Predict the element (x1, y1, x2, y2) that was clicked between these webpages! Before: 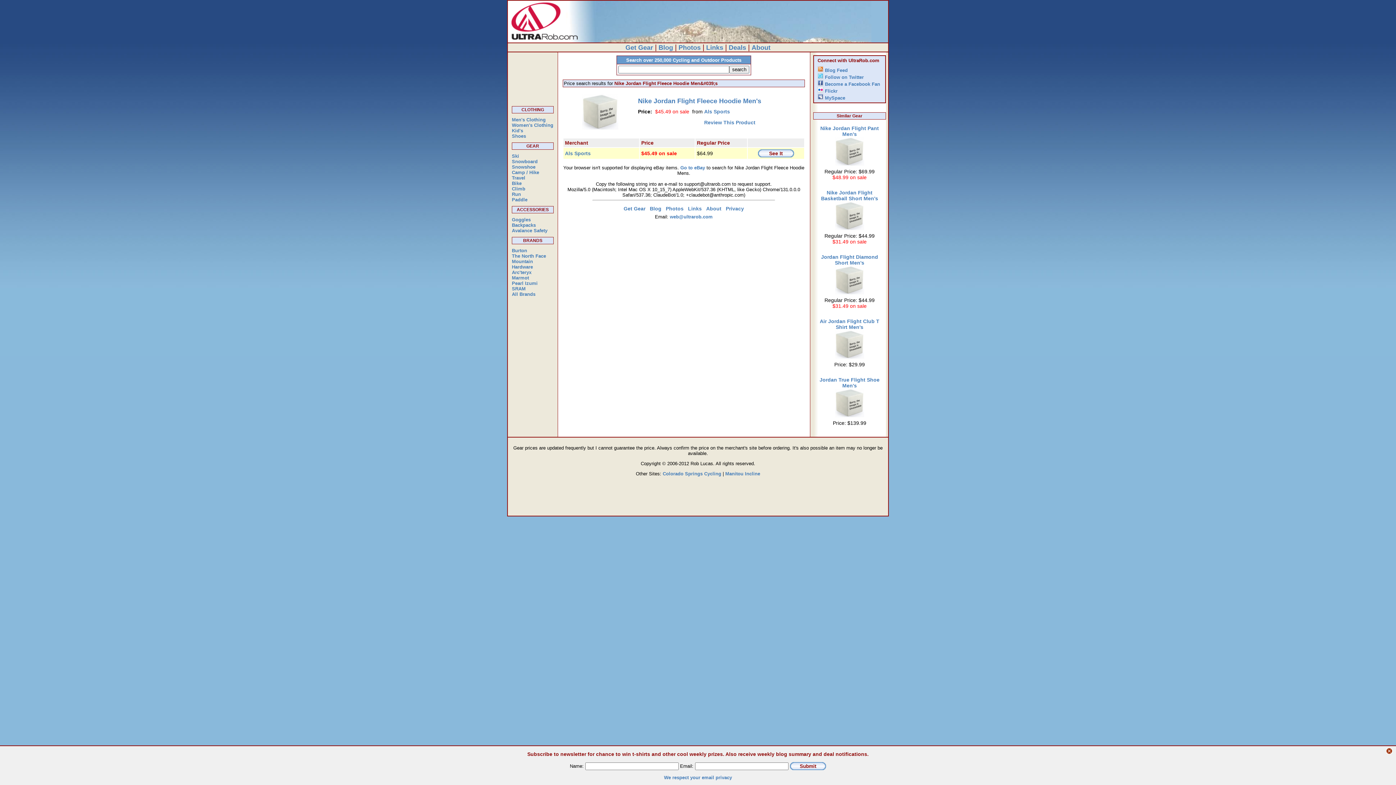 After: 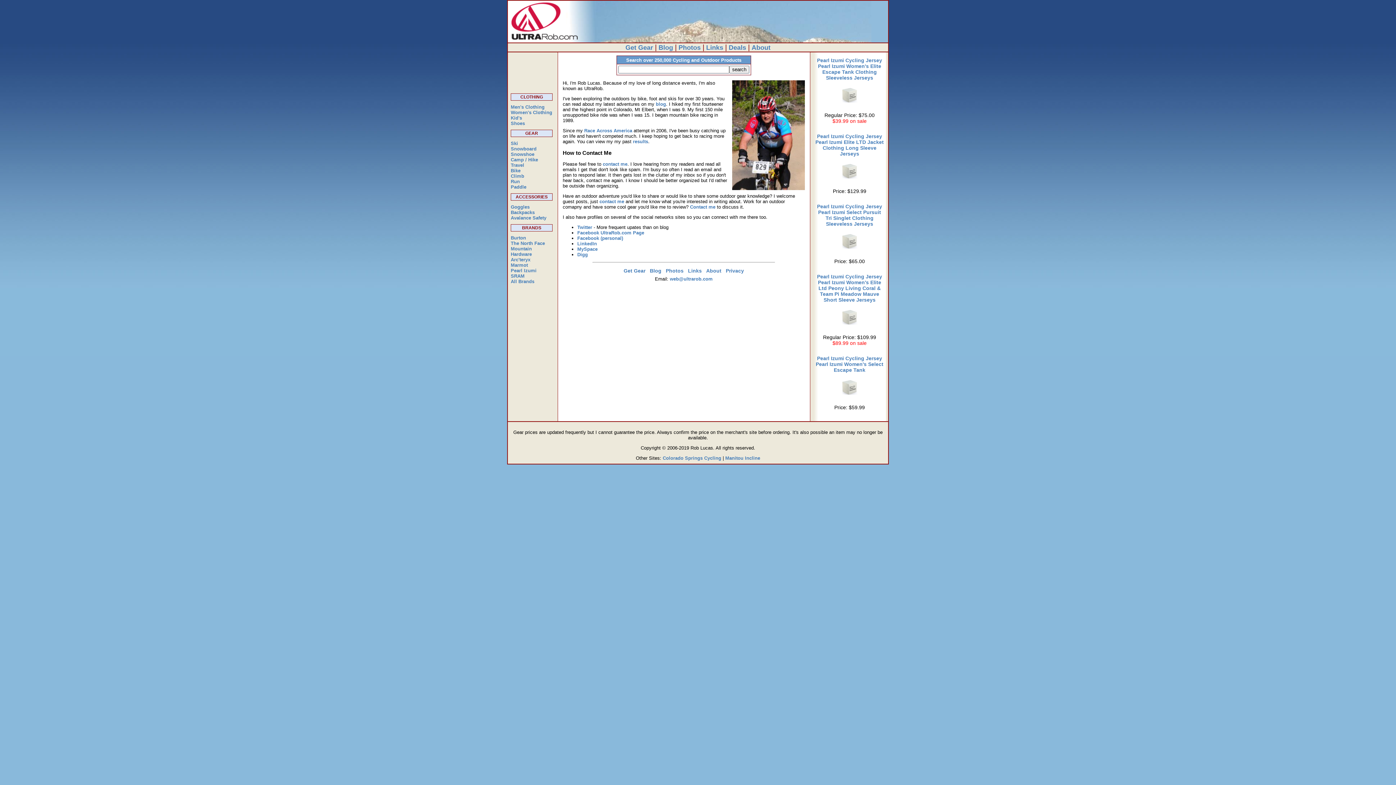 Action: label: About bbox: (706, 205, 721, 211)